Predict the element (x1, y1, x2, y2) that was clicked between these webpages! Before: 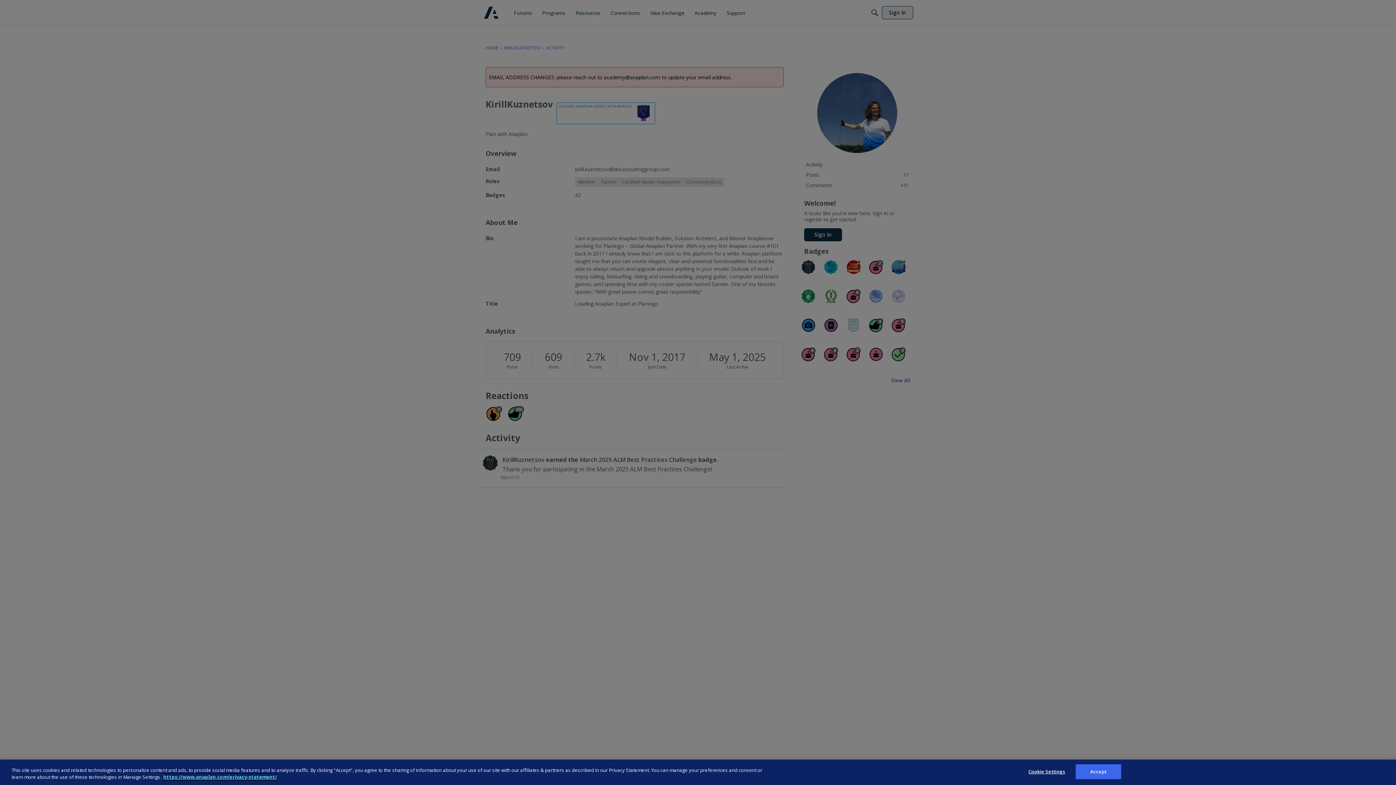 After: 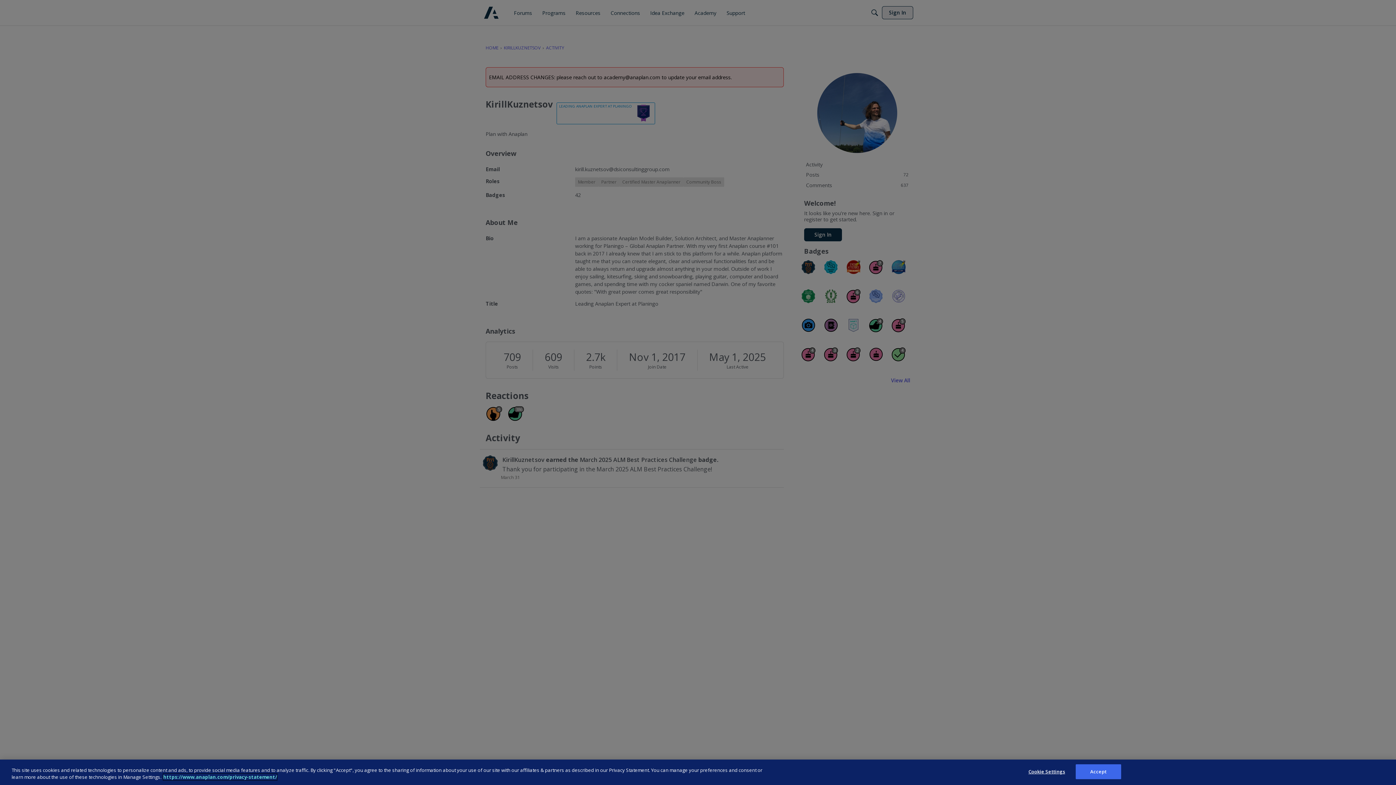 Action: label: Anaplan Privacy Statement, opens in a new tab bbox: (163, 774, 277, 780)